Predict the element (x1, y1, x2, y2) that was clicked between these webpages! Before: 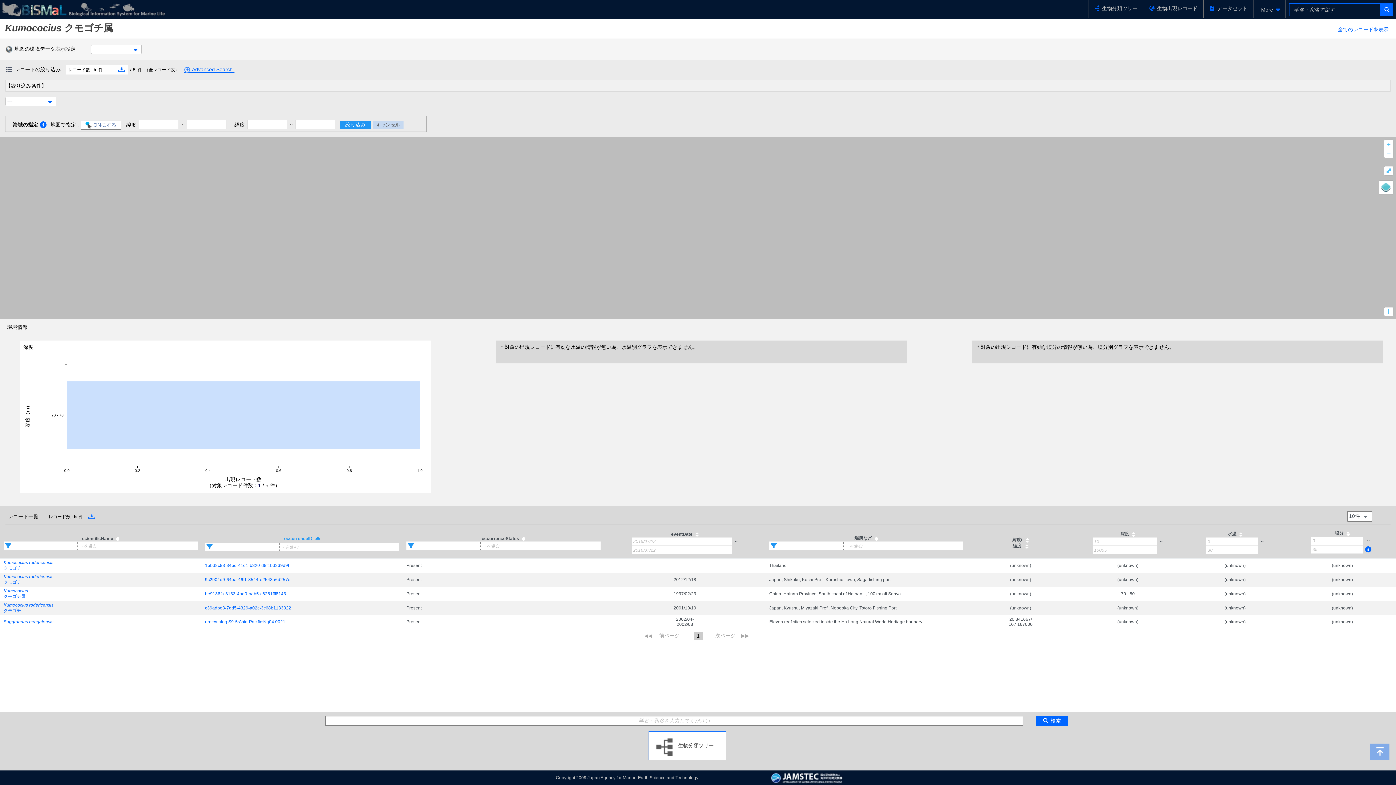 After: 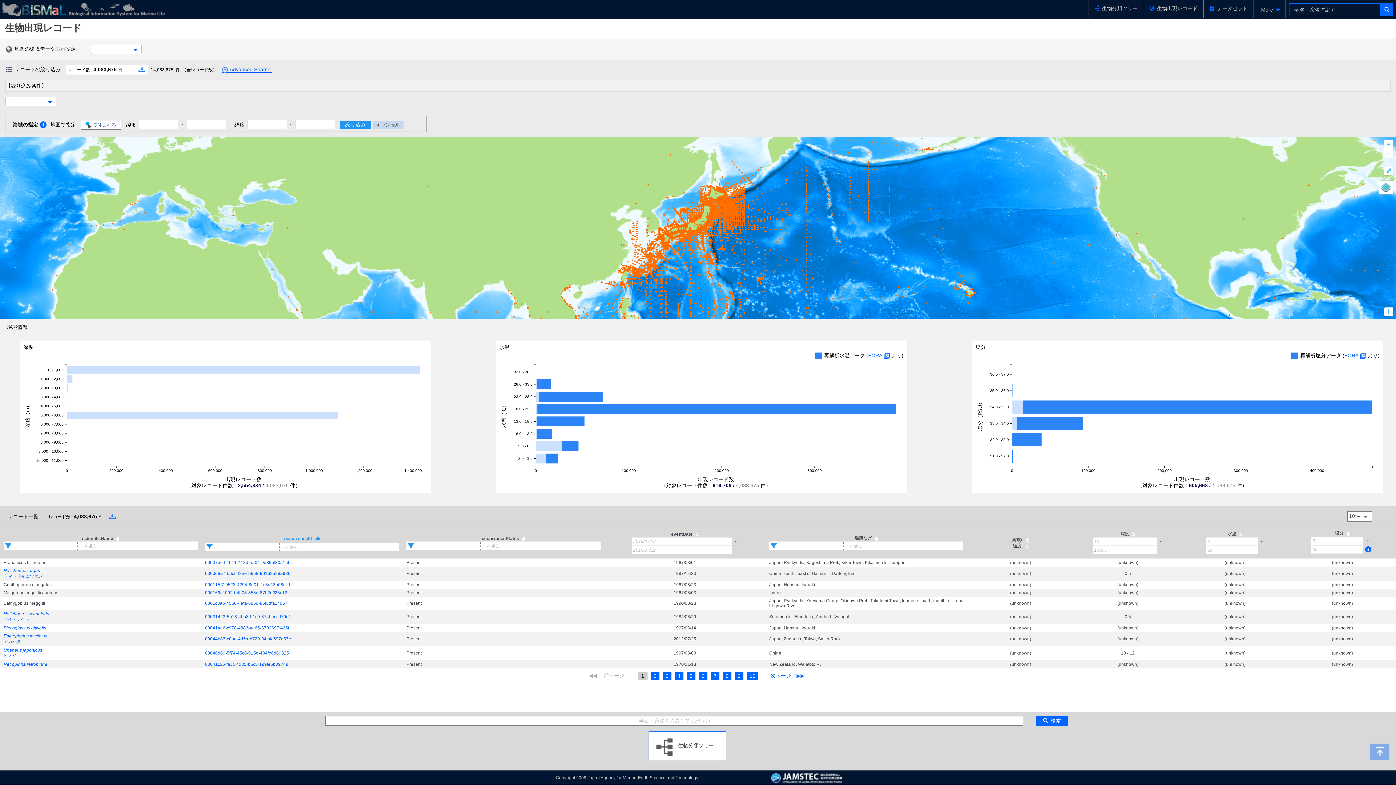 Action: bbox: (1143, 0, 1203, 17) label: 生物出現レコード